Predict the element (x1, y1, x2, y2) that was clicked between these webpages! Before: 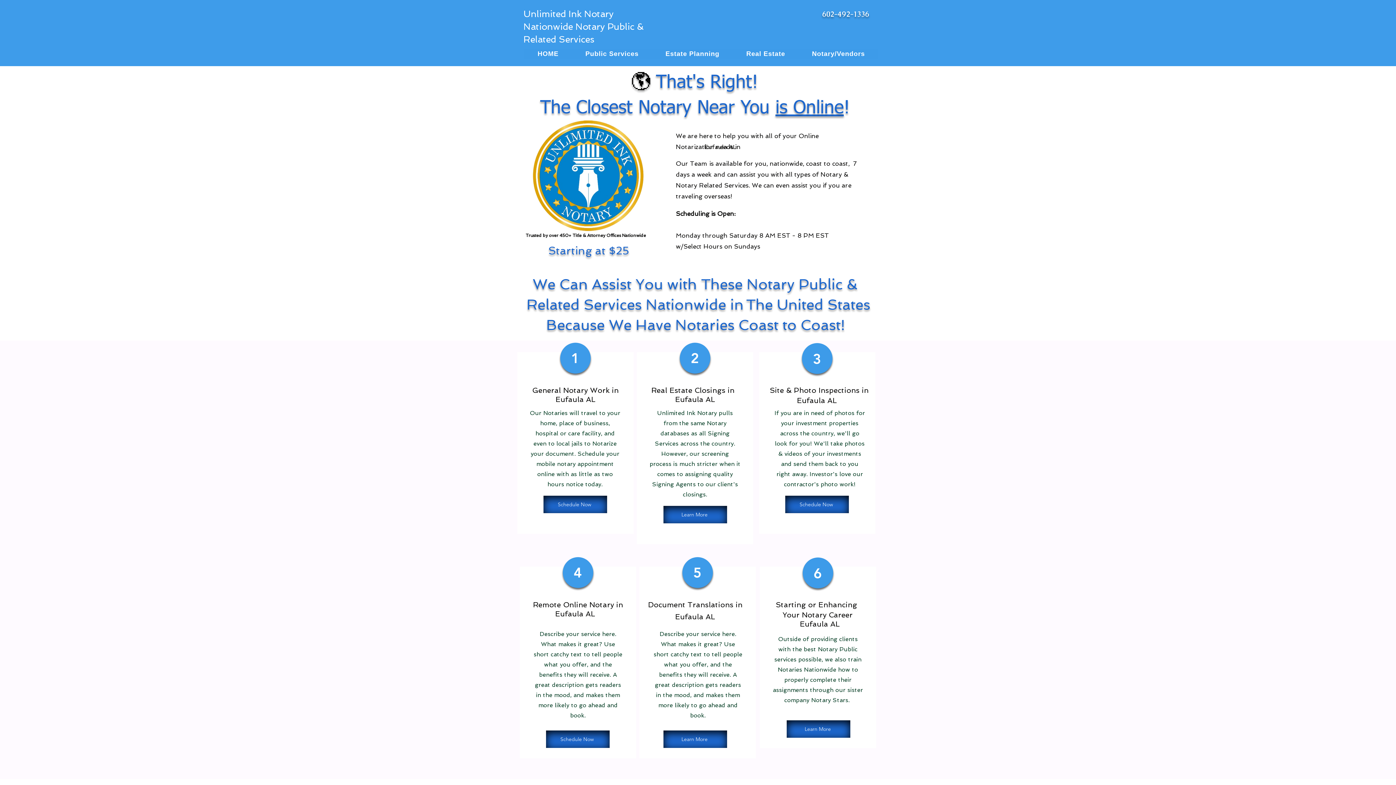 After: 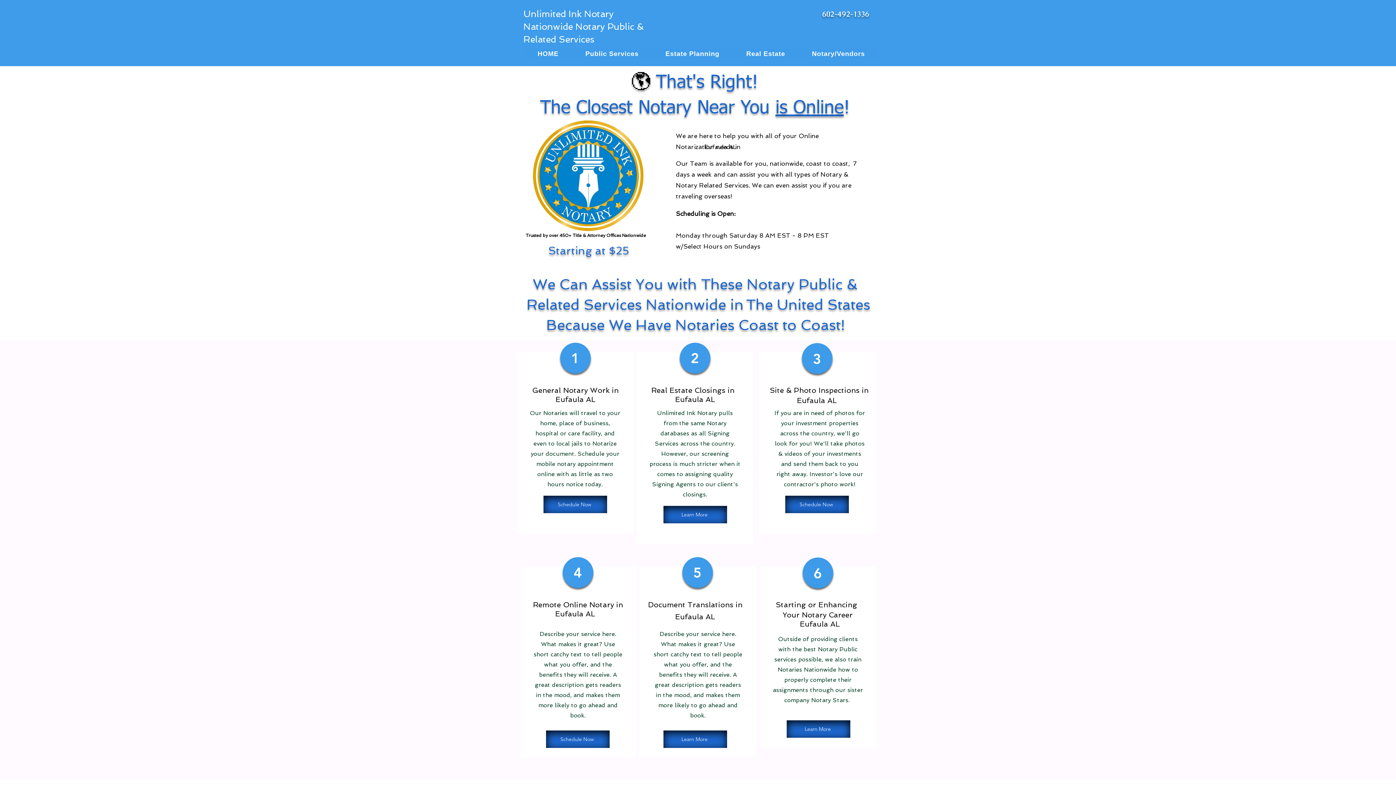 Action: label: 602-492-1336 bbox: (822, 10, 869, 18)